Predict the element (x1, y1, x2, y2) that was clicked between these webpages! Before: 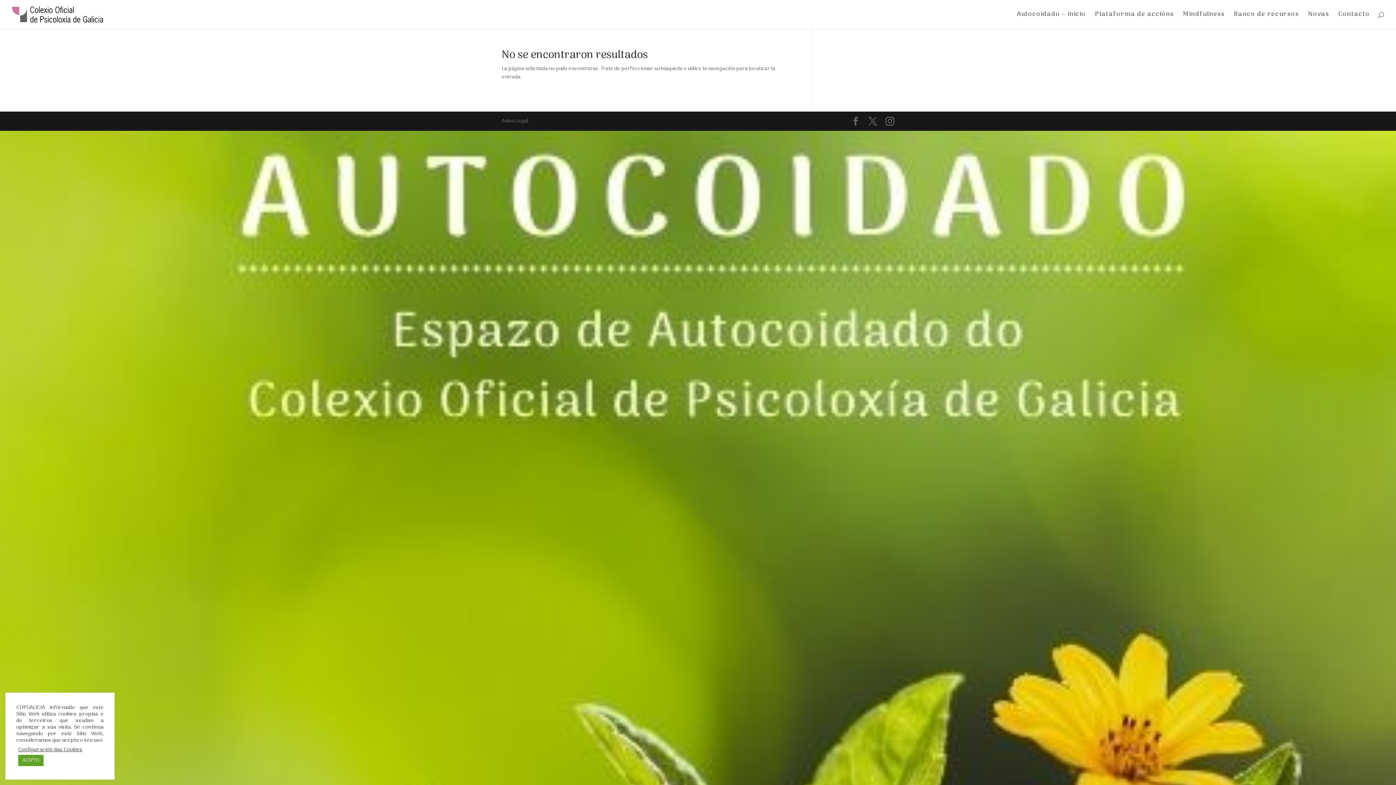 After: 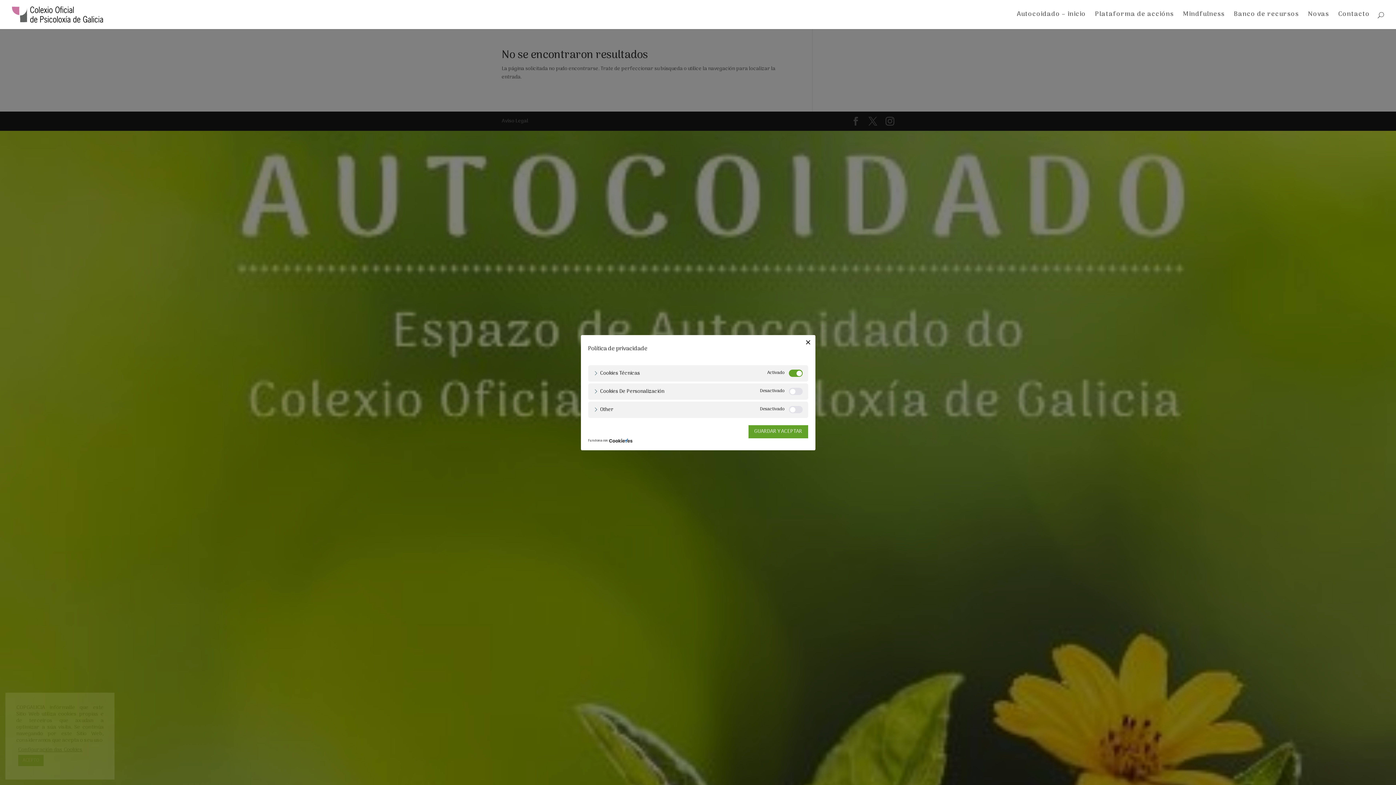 Action: label: Configuración das Cookies bbox: (18, 746, 82, 753)